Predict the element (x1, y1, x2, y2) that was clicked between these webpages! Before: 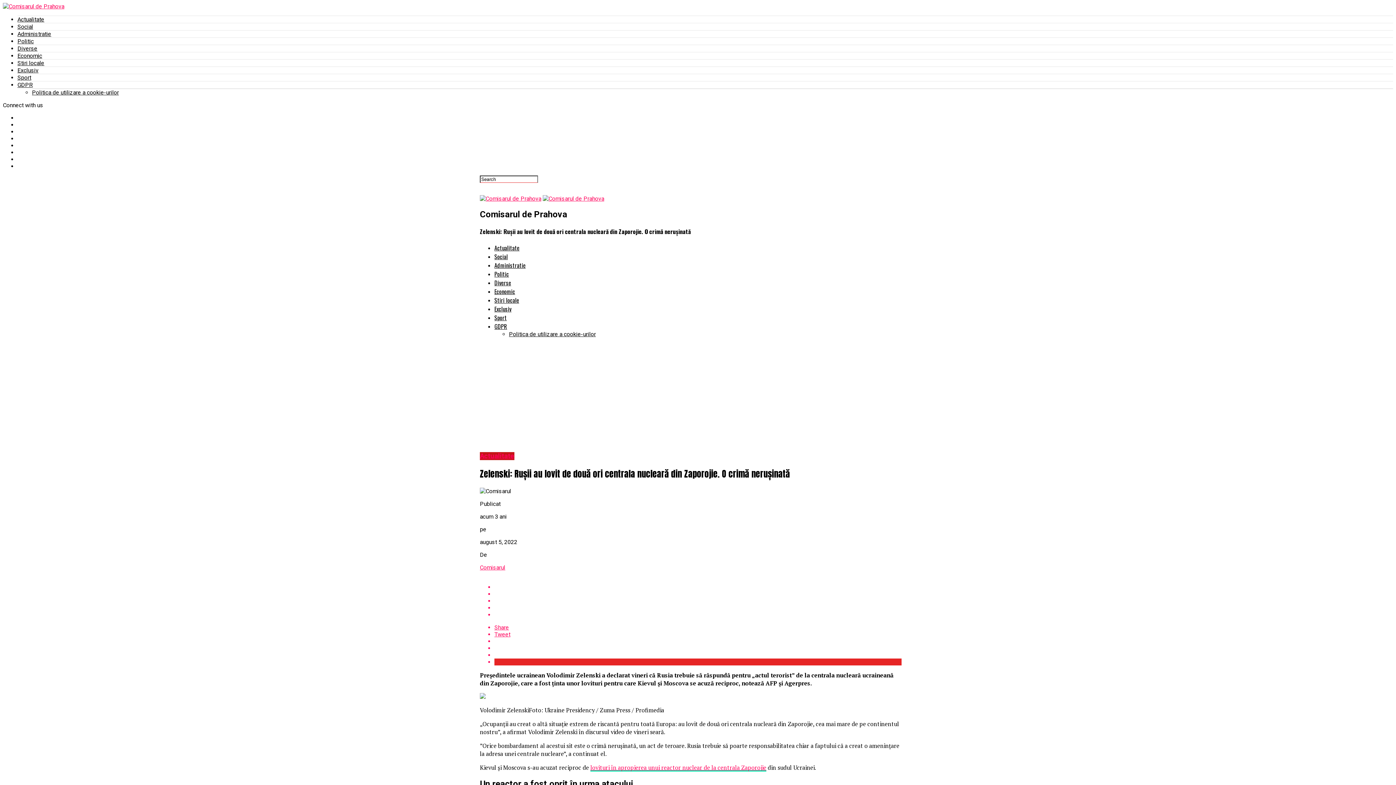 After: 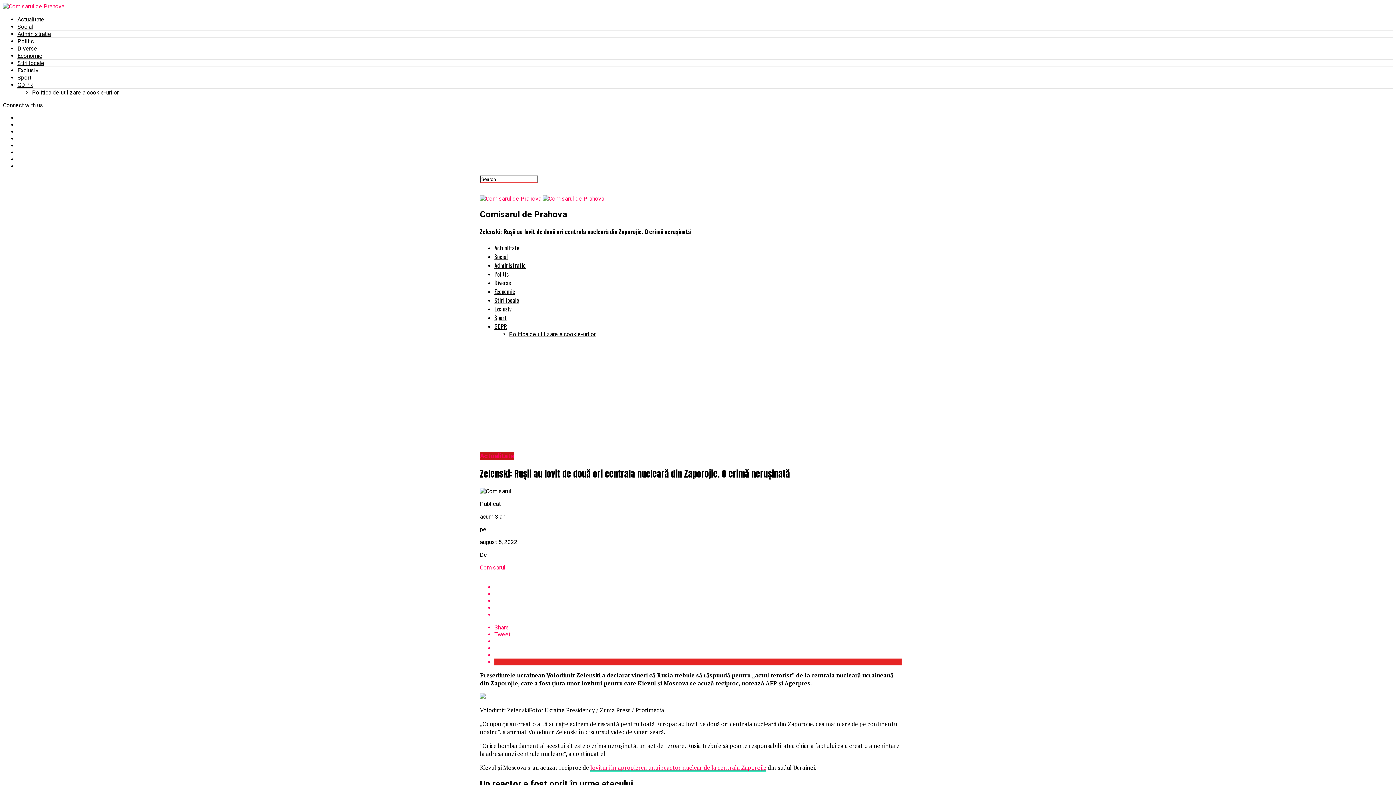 Action: bbox: (494, 604, 901, 611)